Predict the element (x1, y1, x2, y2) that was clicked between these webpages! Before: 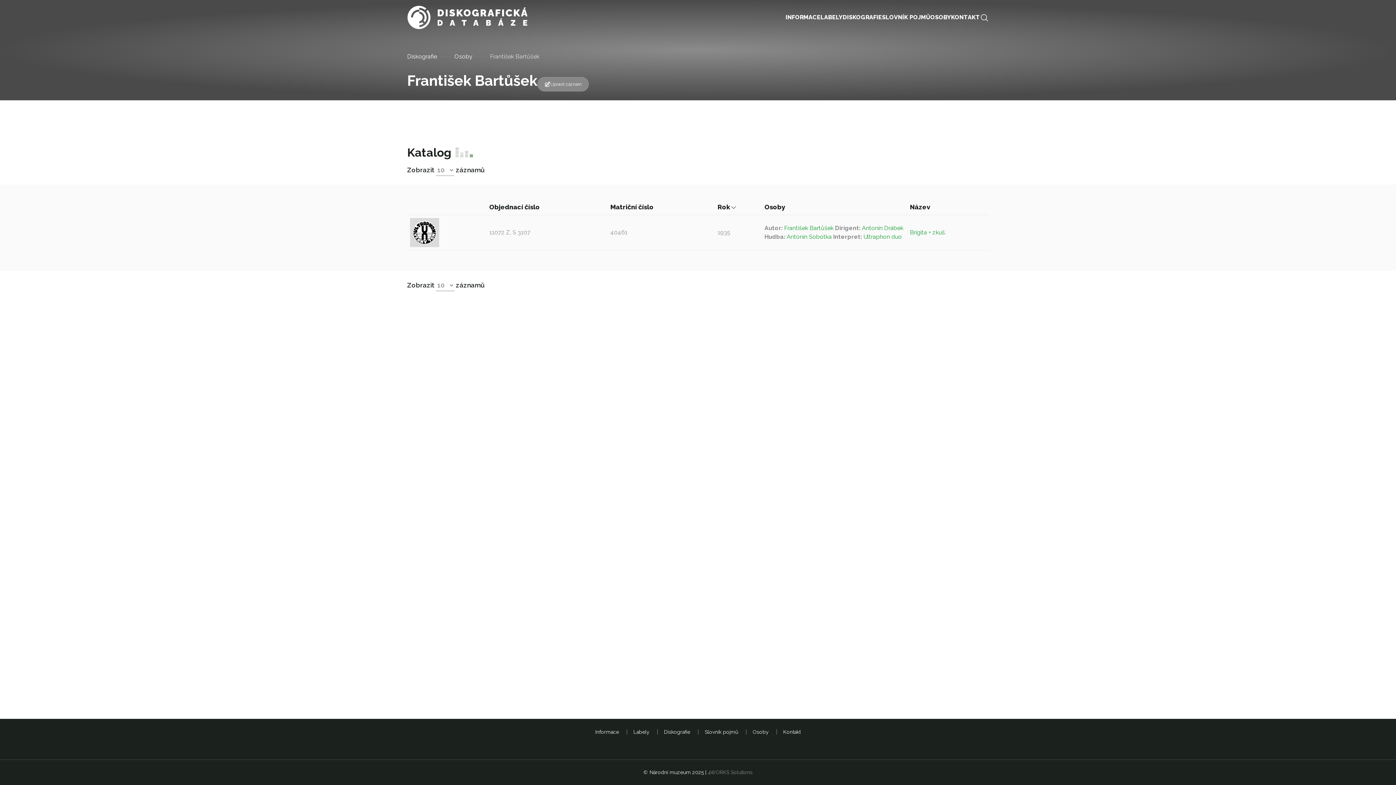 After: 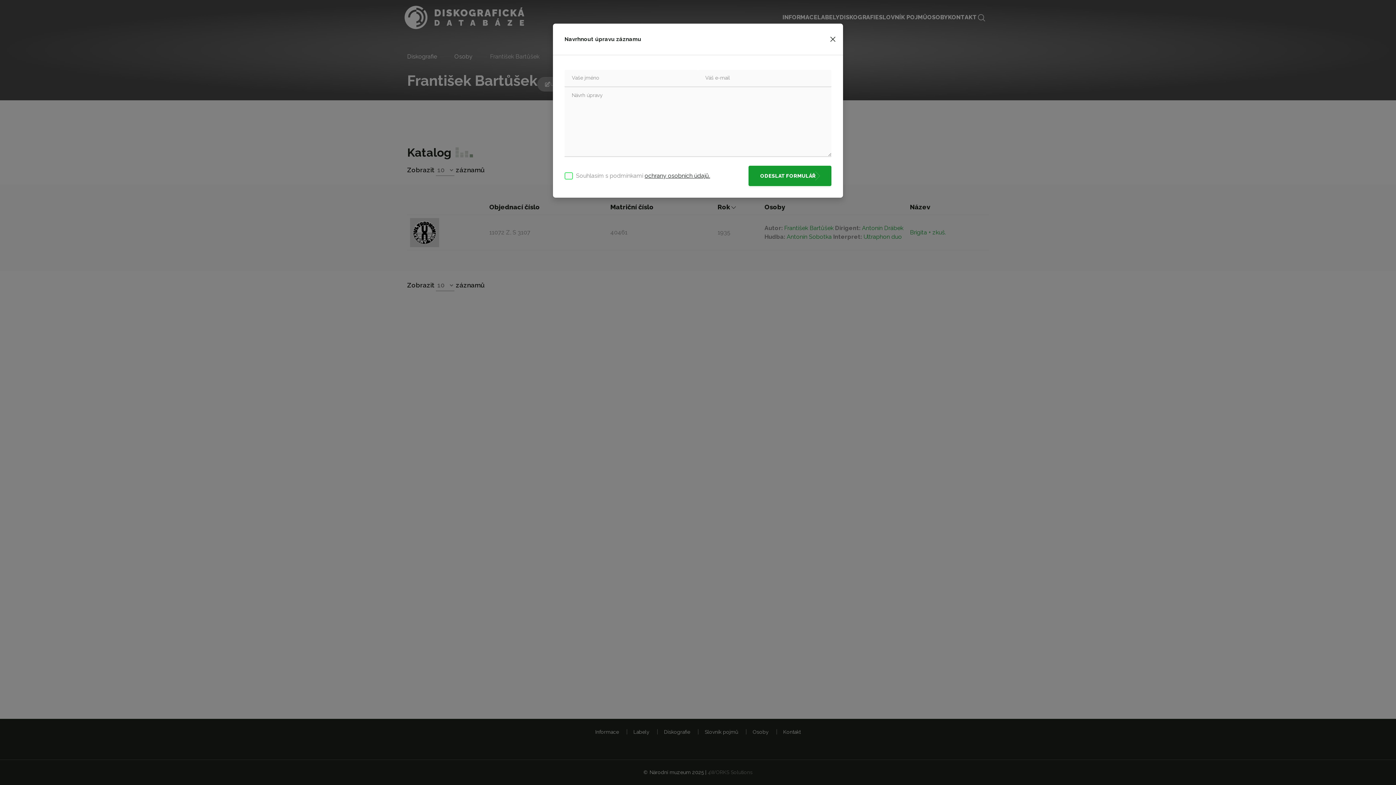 Action: label: Upravit záznam bbox: (537, 77, 589, 91)